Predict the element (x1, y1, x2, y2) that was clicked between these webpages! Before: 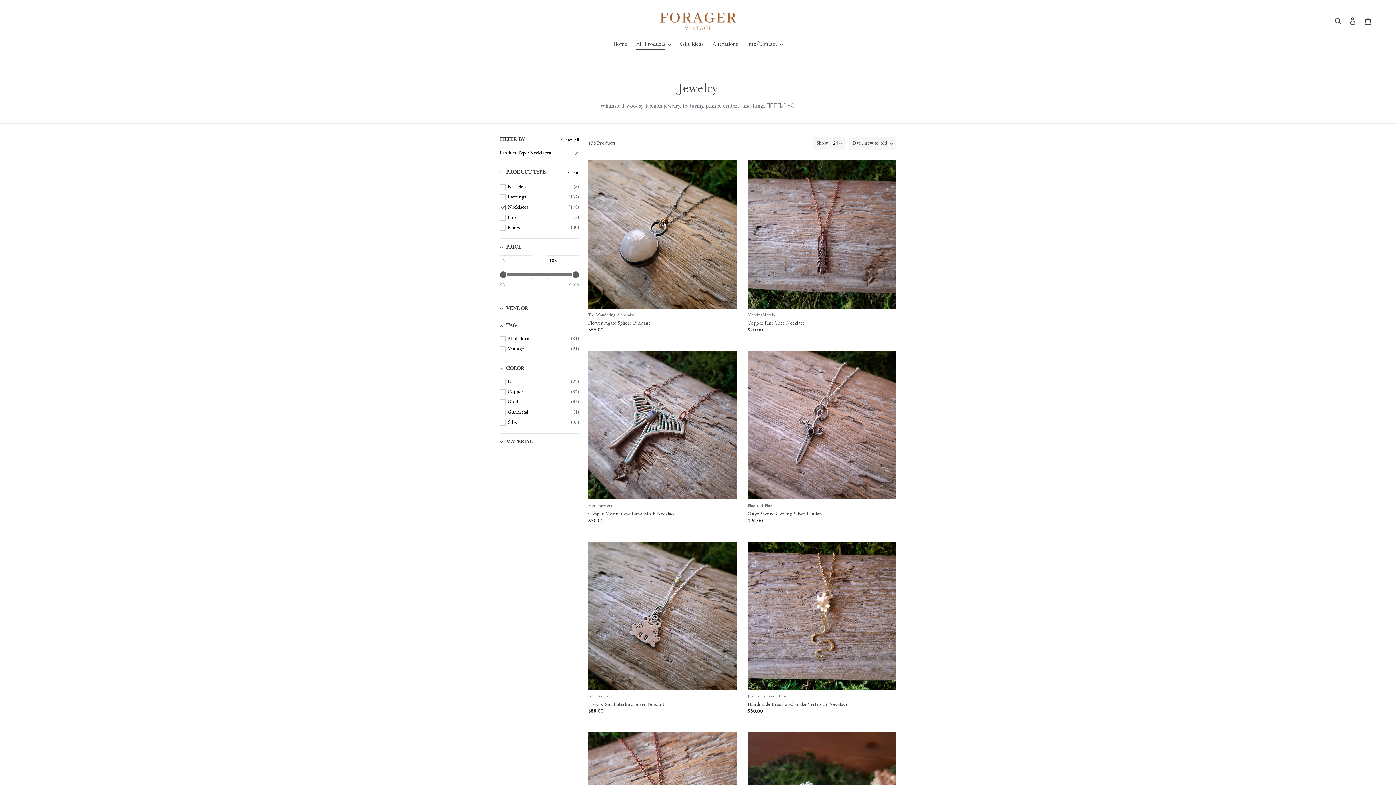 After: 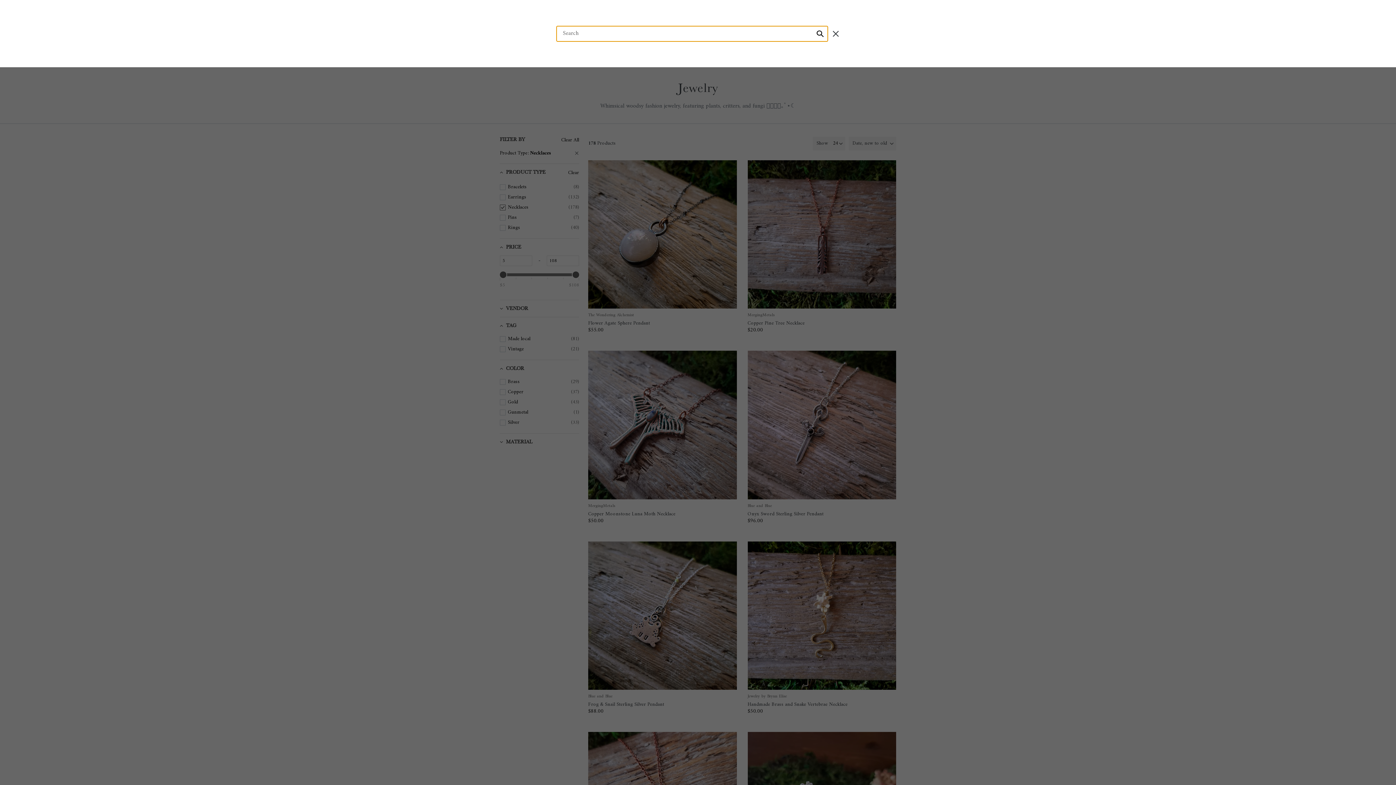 Action: label: Search bbox: (1332, 16, 1345, 25)